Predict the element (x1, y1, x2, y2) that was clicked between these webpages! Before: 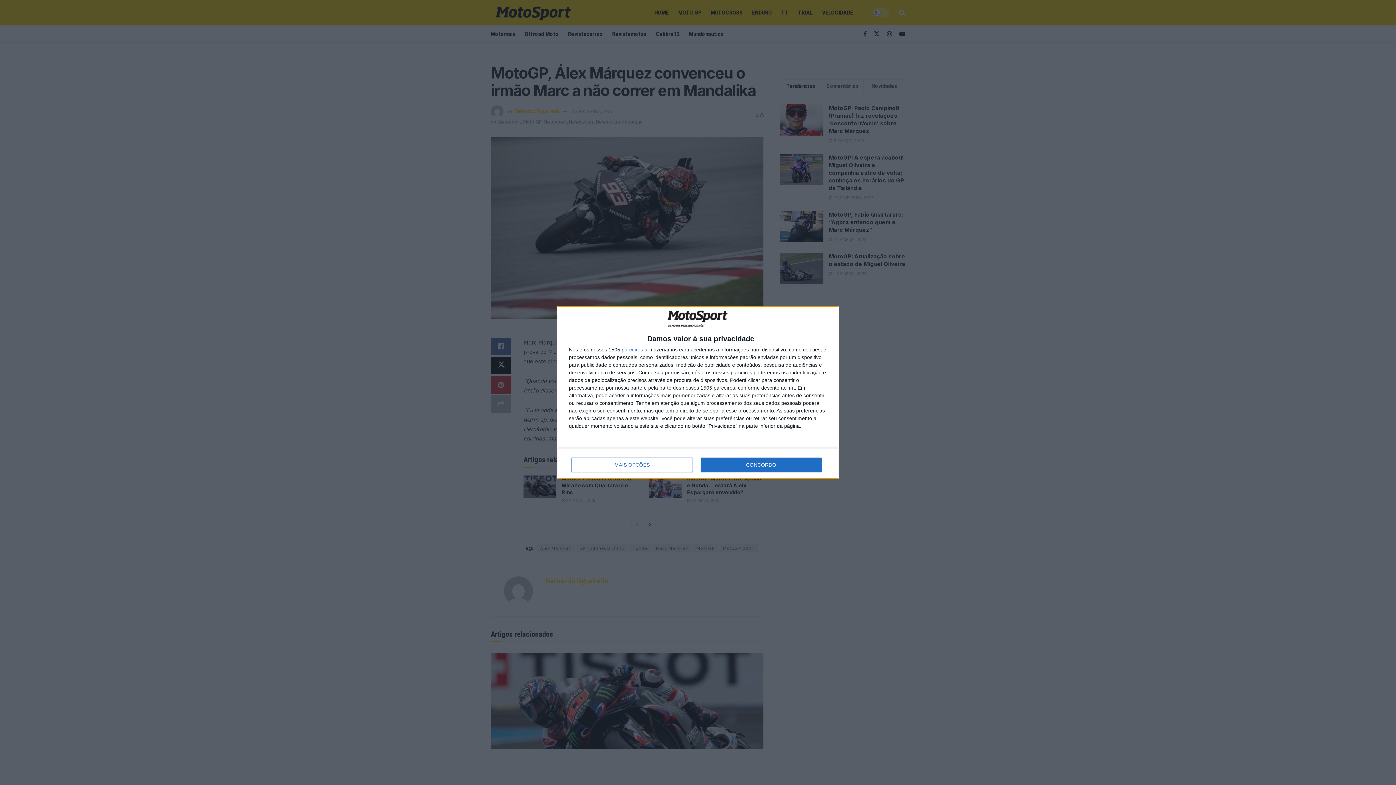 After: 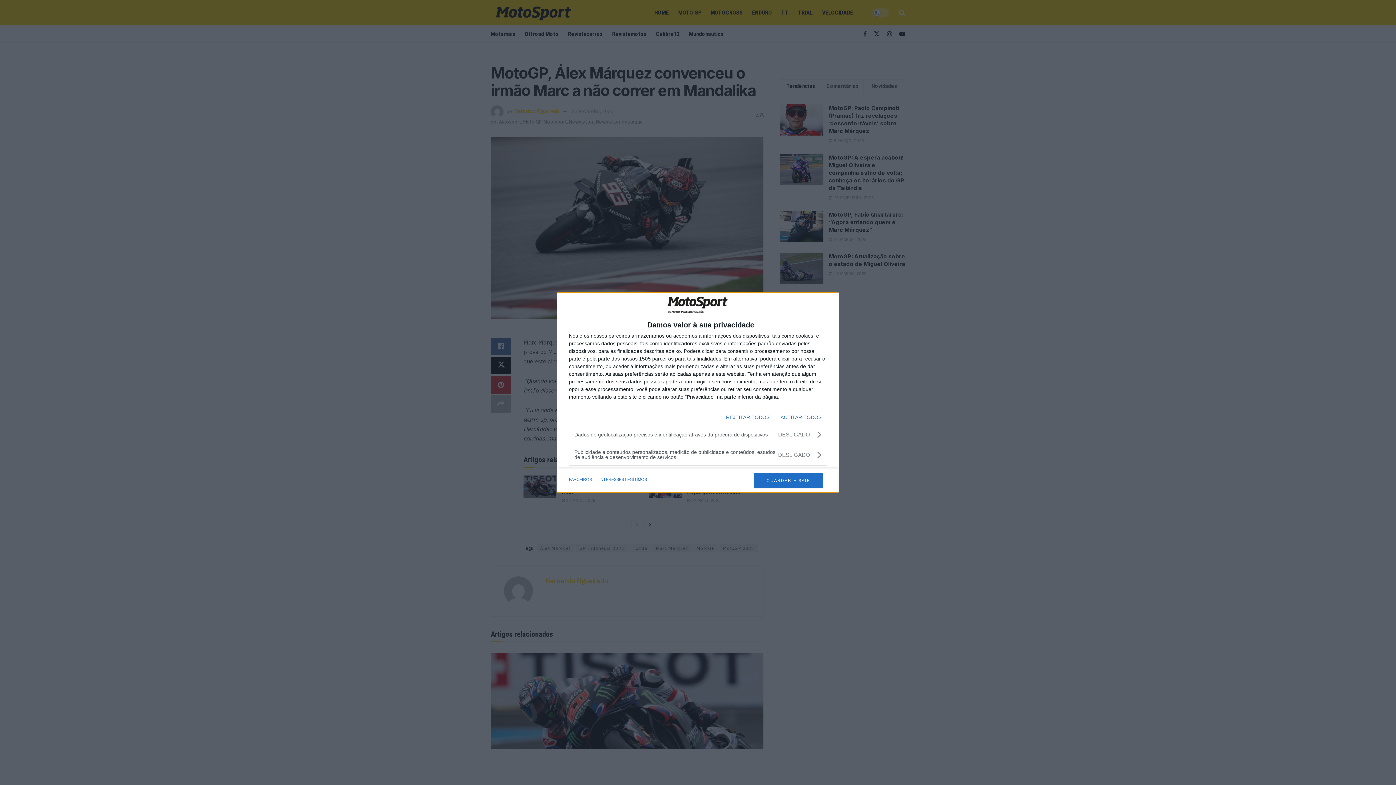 Action: bbox: (571, 457, 692, 472) label: MAIS OPÇÕES